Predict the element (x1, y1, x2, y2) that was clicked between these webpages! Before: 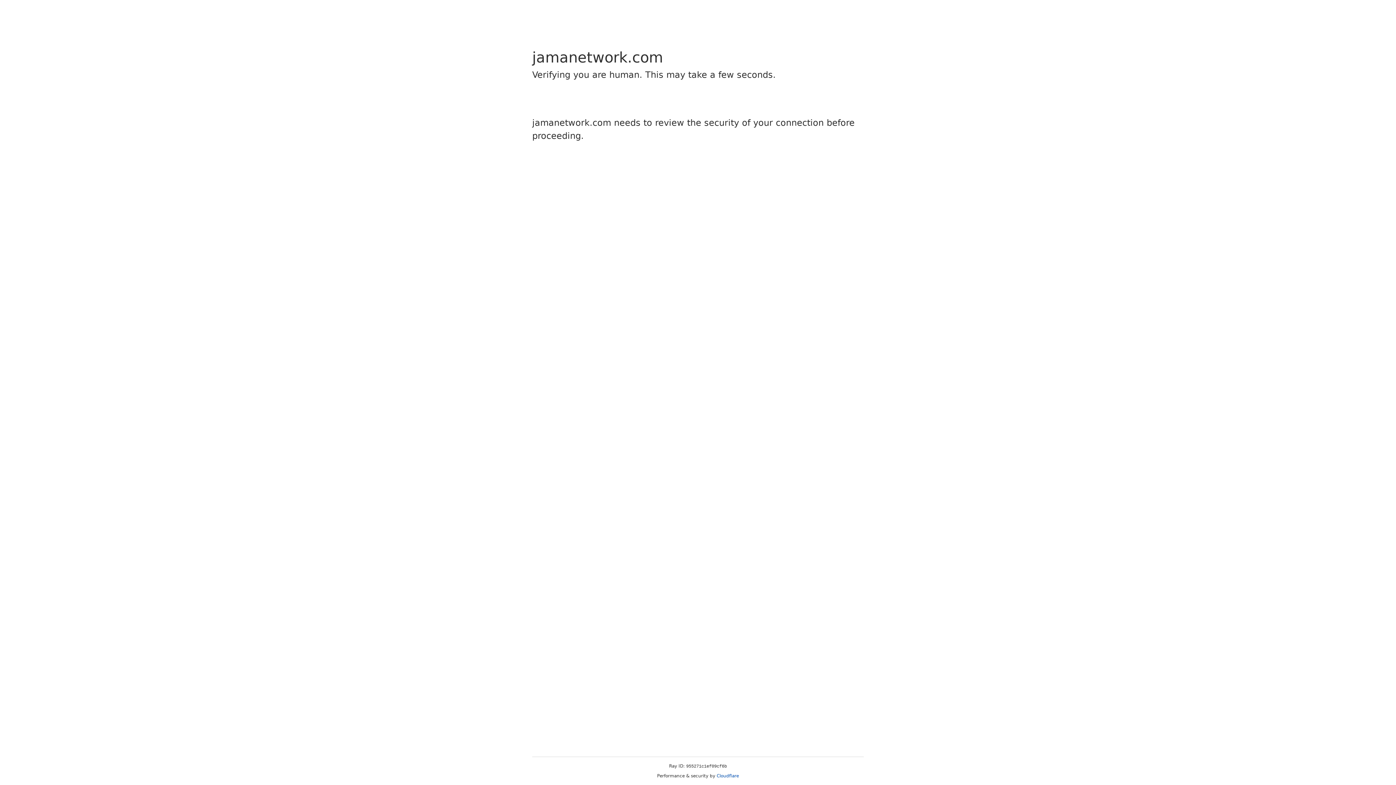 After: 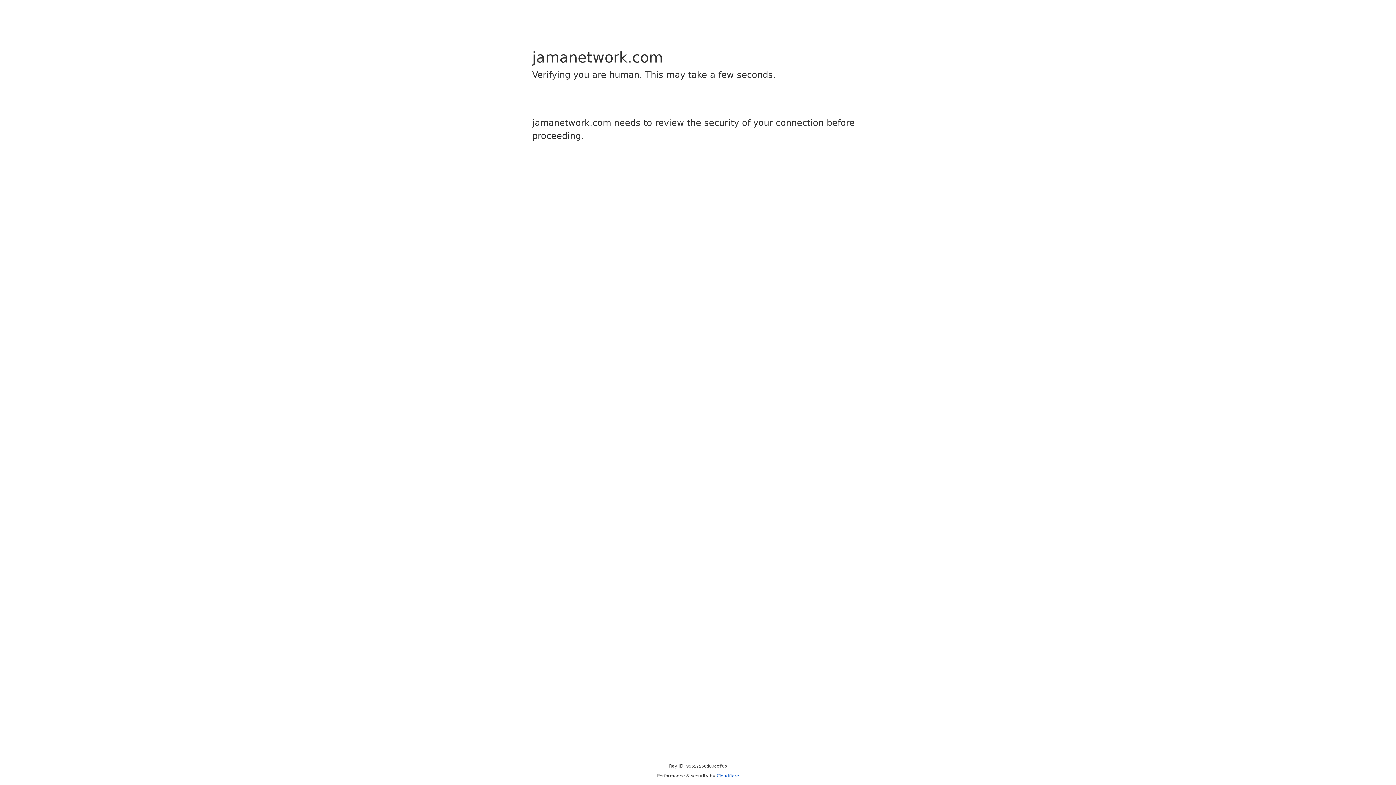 Action: label: Cloudflare bbox: (716, 773, 739, 778)